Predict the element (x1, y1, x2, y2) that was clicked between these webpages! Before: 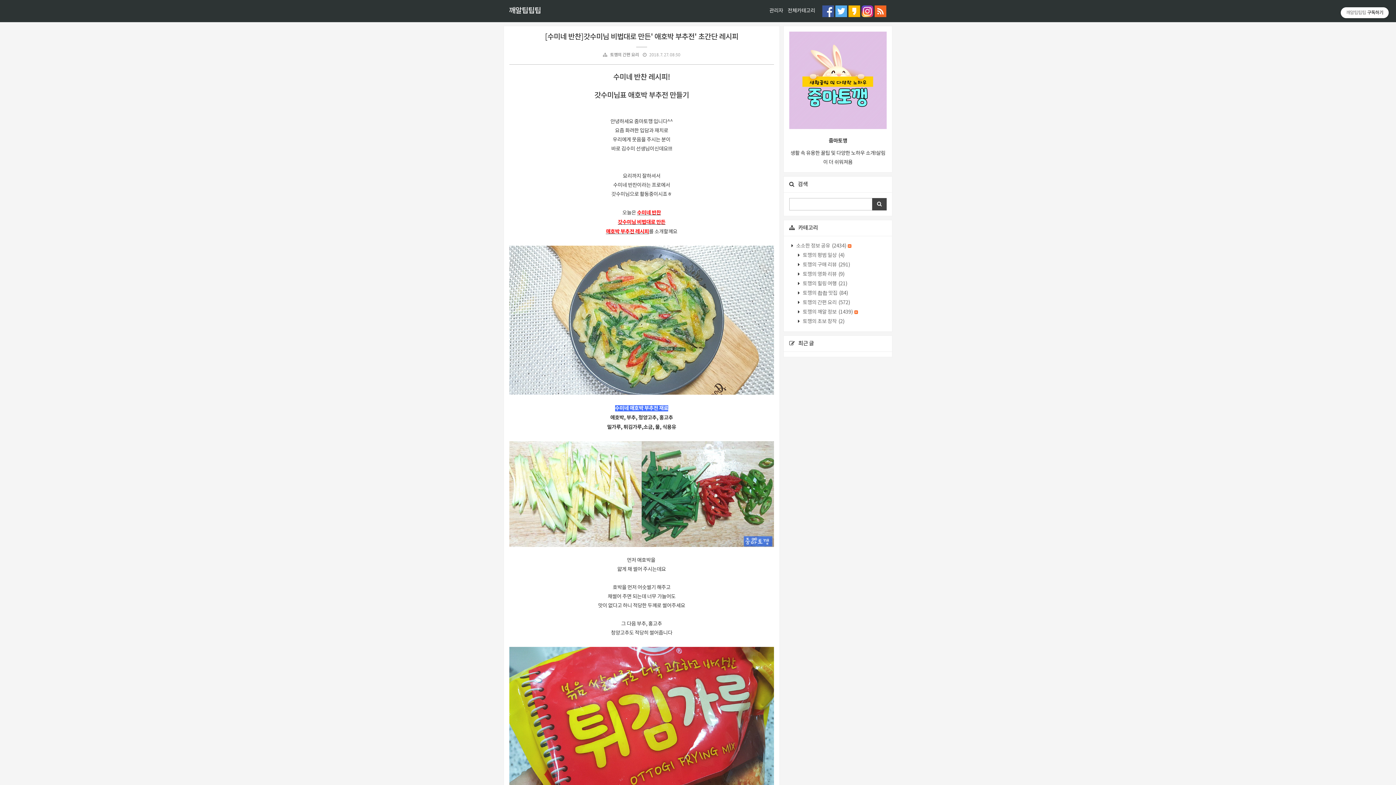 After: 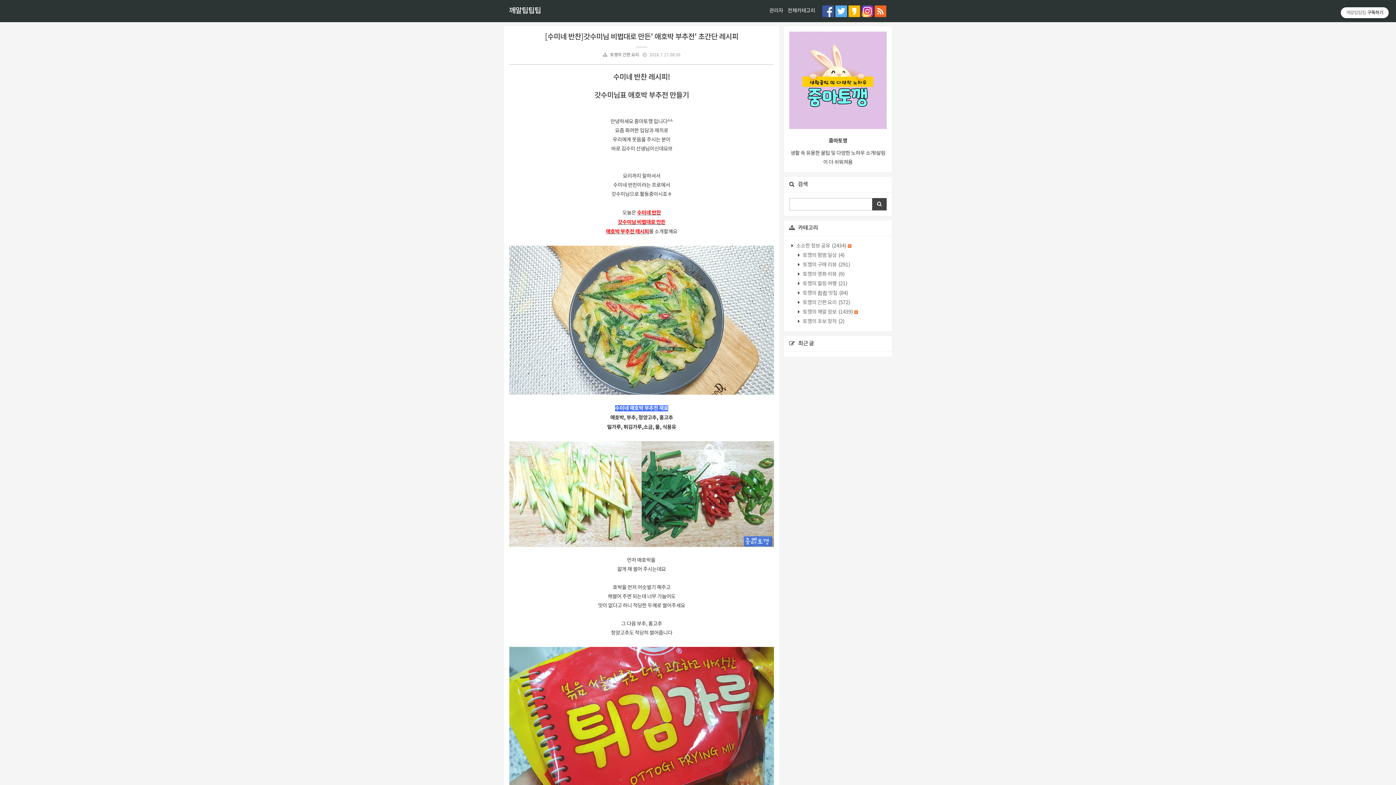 Action: label: 깨알팁팁팁구독하기 bbox: (1341, 7, 1389, 18)